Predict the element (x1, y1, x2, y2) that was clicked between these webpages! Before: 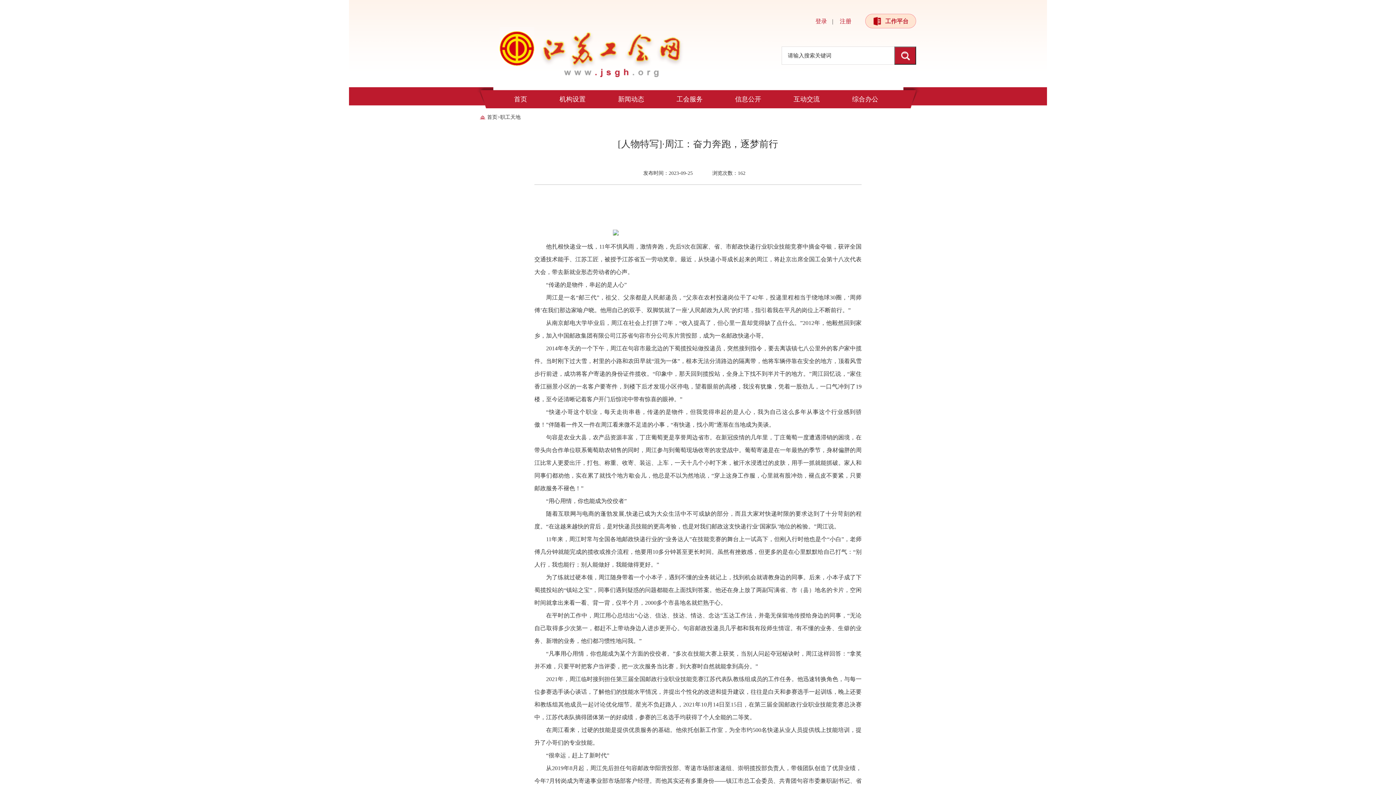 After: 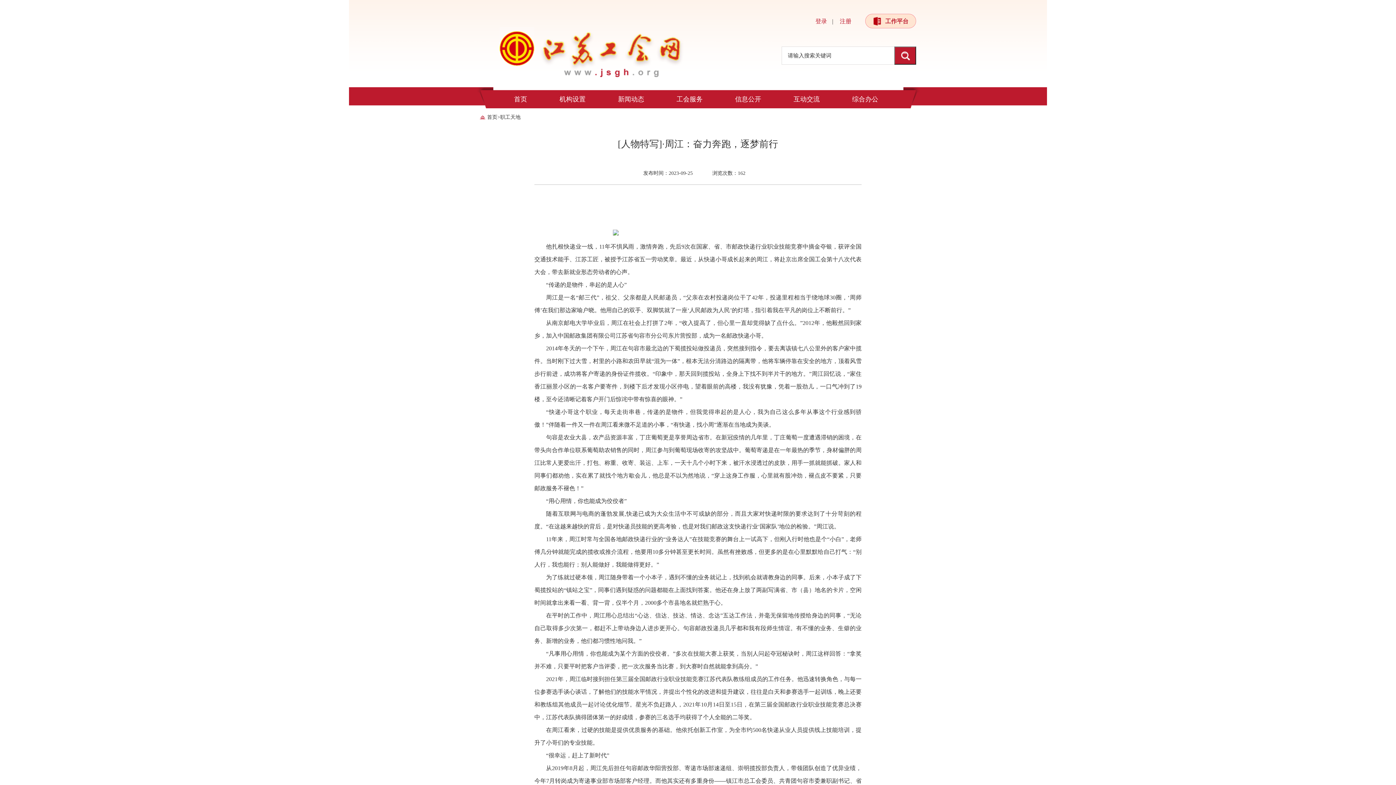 Action: label: 工作平台 bbox: (865, 13, 916, 28)